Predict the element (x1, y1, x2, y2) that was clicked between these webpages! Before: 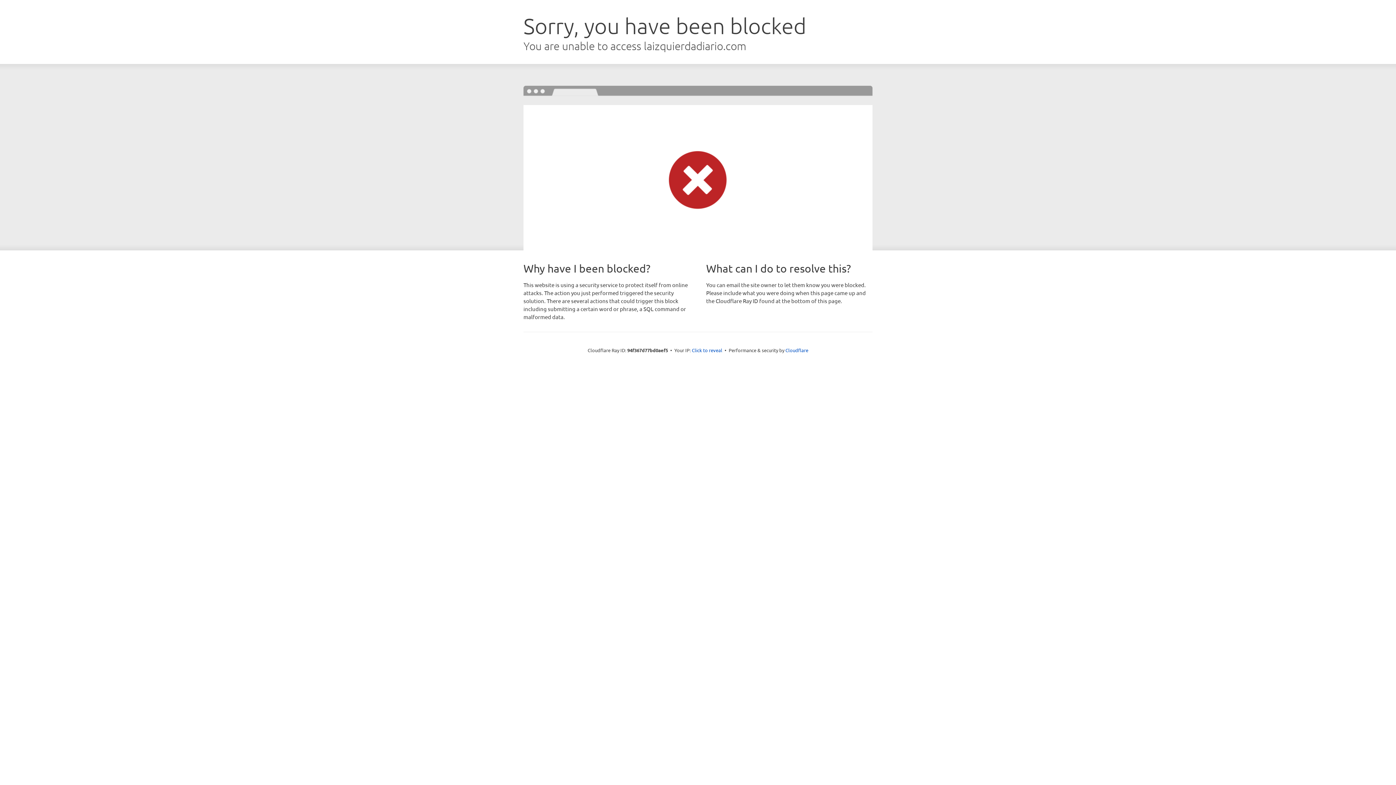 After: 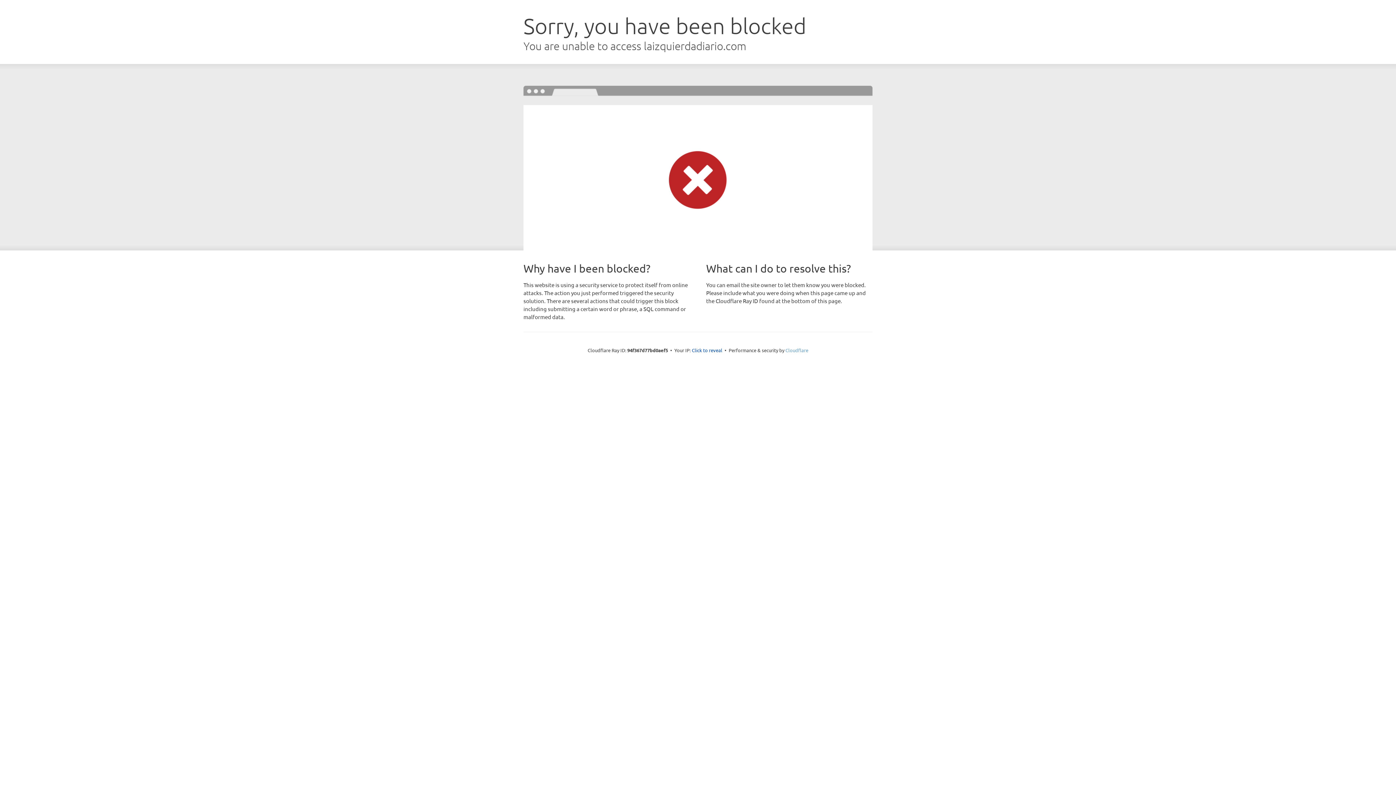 Action: bbox: (785, 347, 808, 353) label: Cloudflare